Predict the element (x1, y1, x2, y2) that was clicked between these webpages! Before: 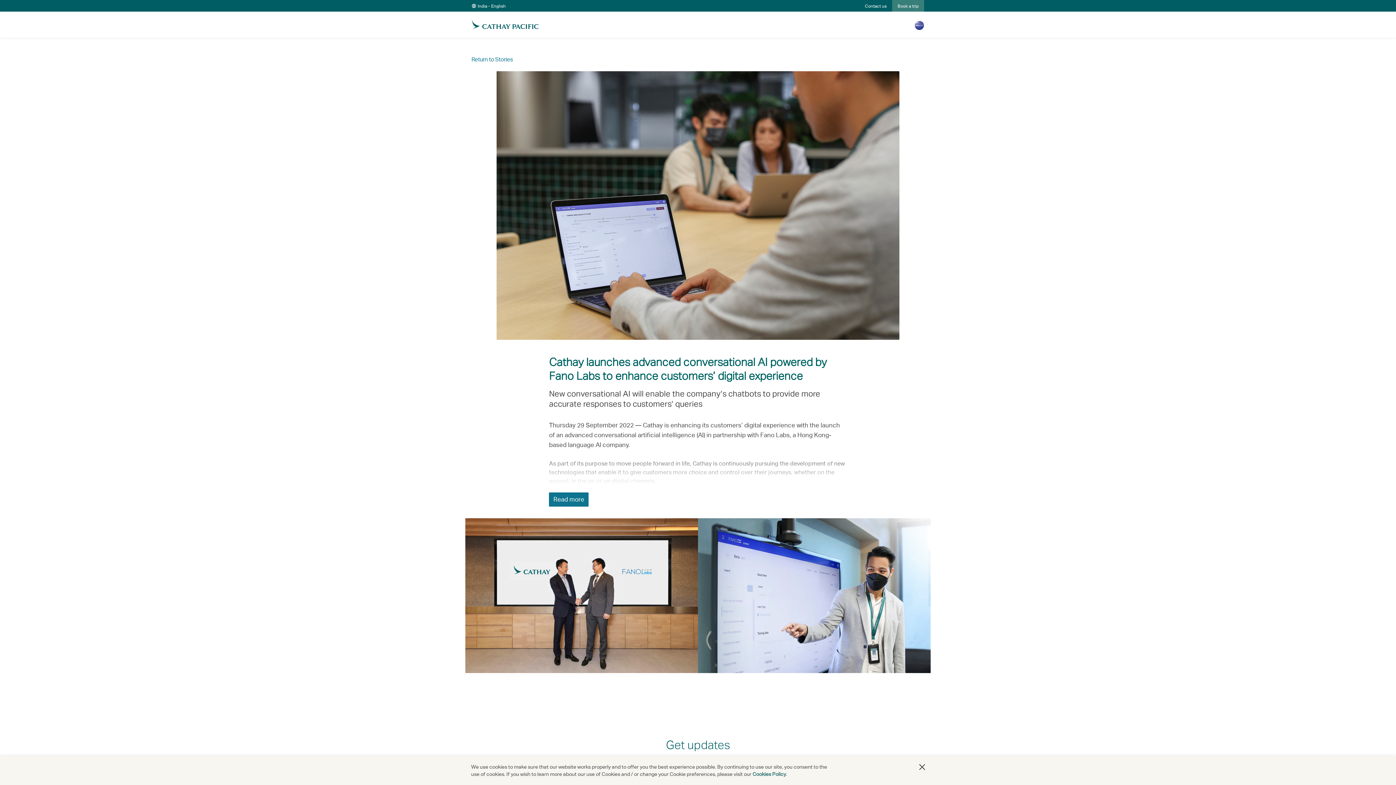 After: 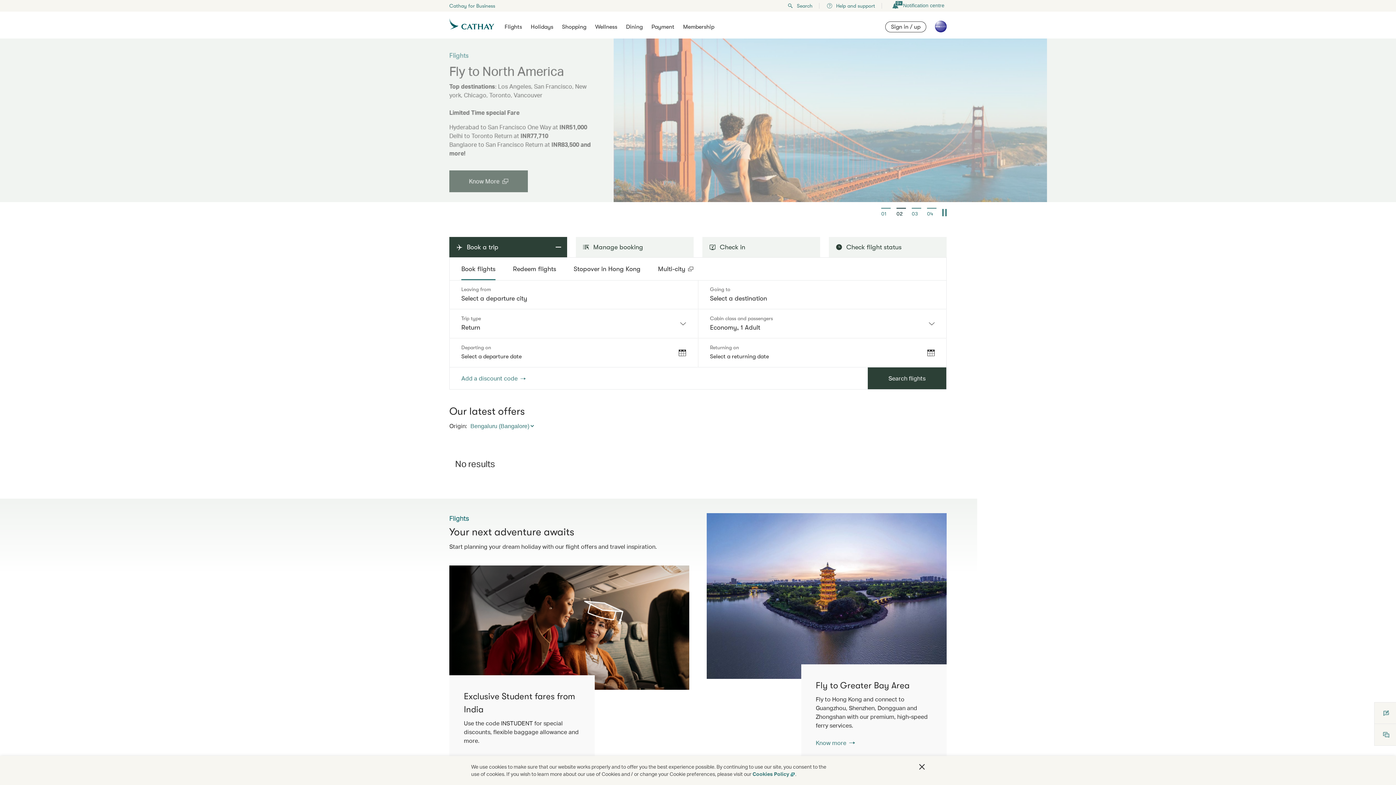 Action: bbox: (466, 12, 544, 37)